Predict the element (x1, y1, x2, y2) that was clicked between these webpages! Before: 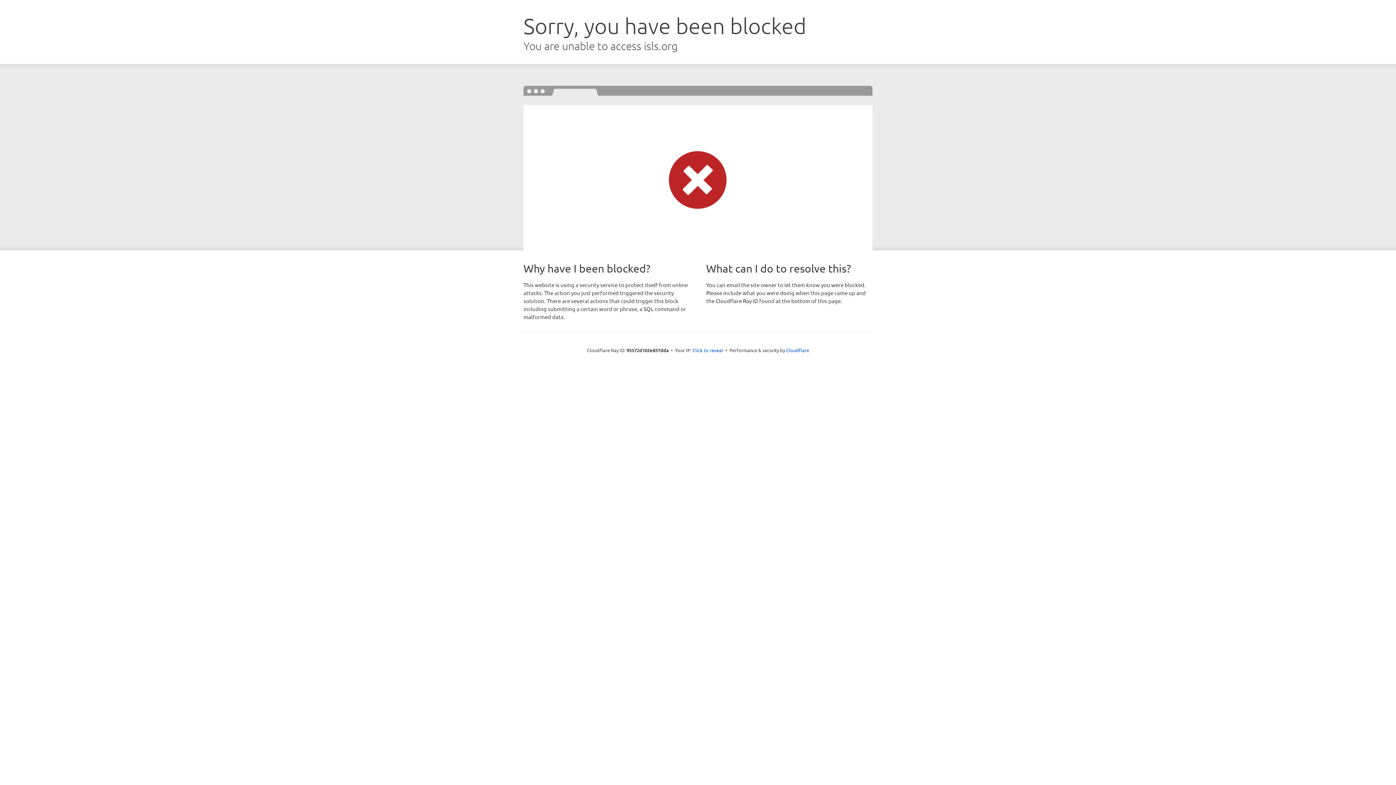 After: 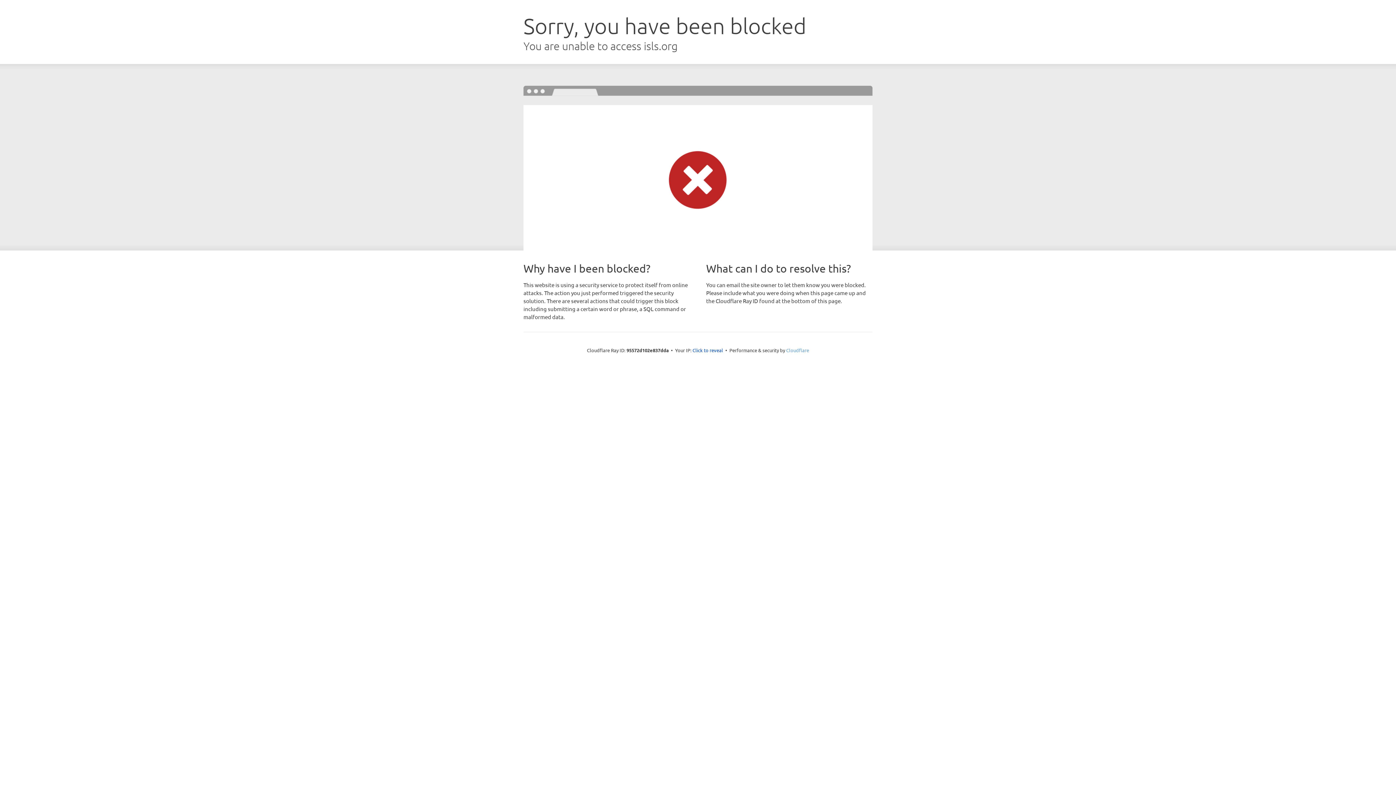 Action: label: Cloudflare bbox: (786, 347, 809, 353)